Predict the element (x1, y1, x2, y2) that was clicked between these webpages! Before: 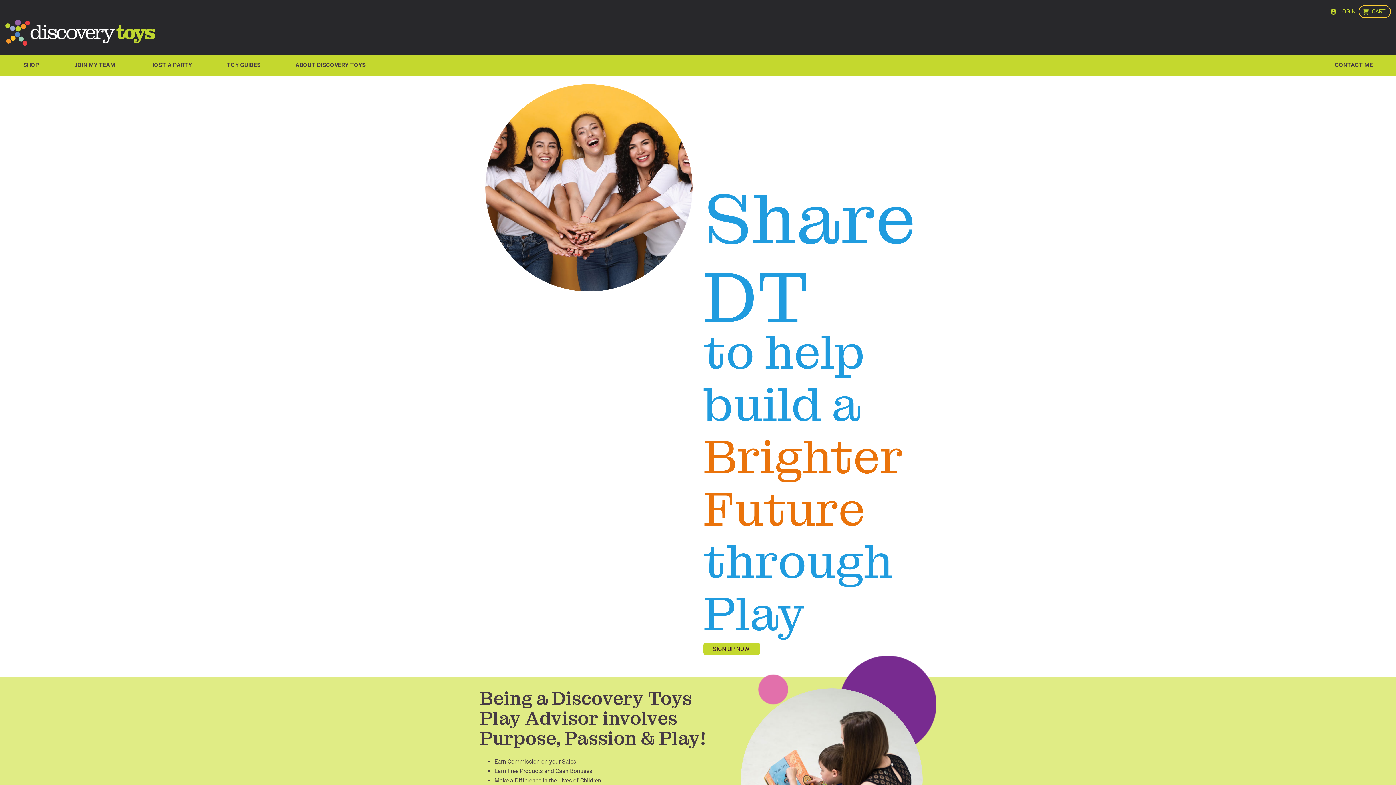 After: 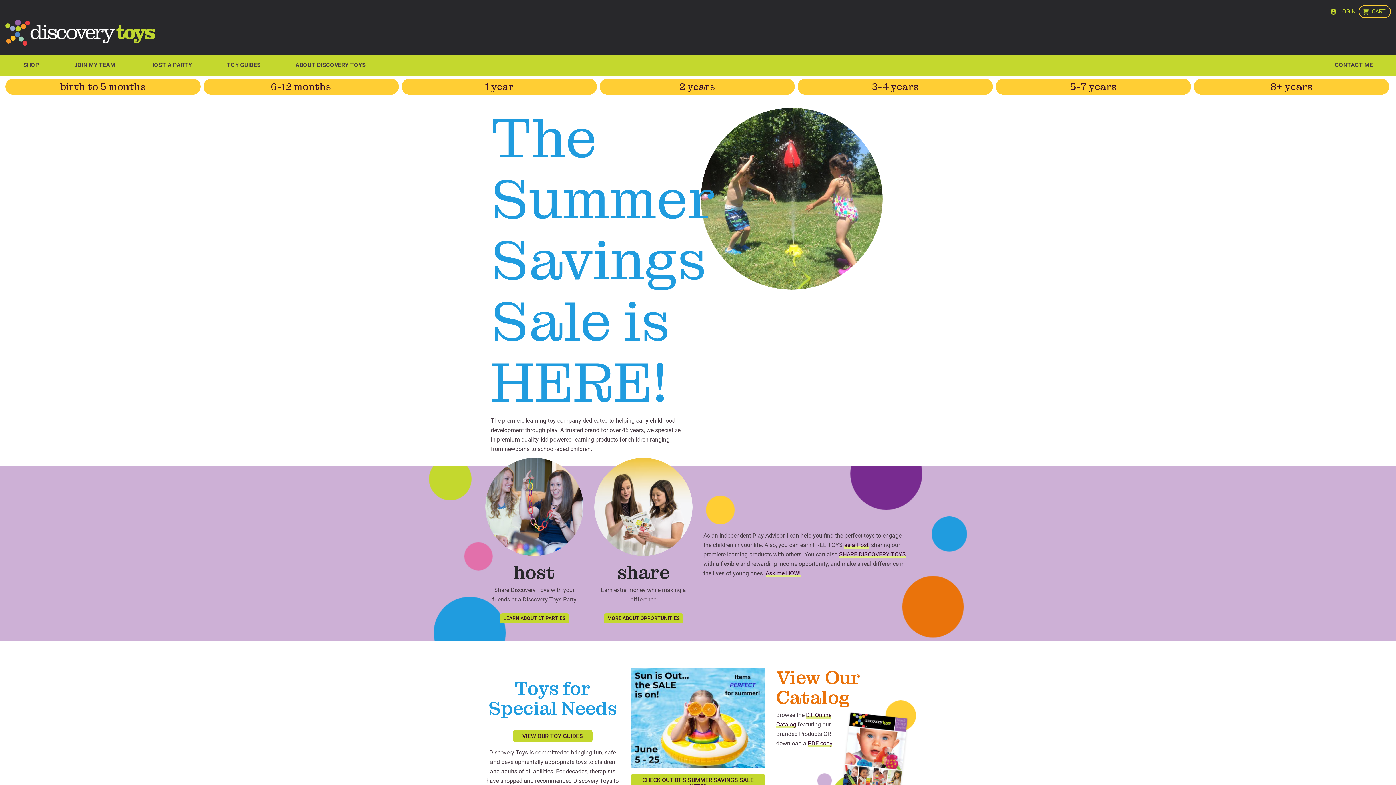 Action: bbox: (5, 31, 155, 38)